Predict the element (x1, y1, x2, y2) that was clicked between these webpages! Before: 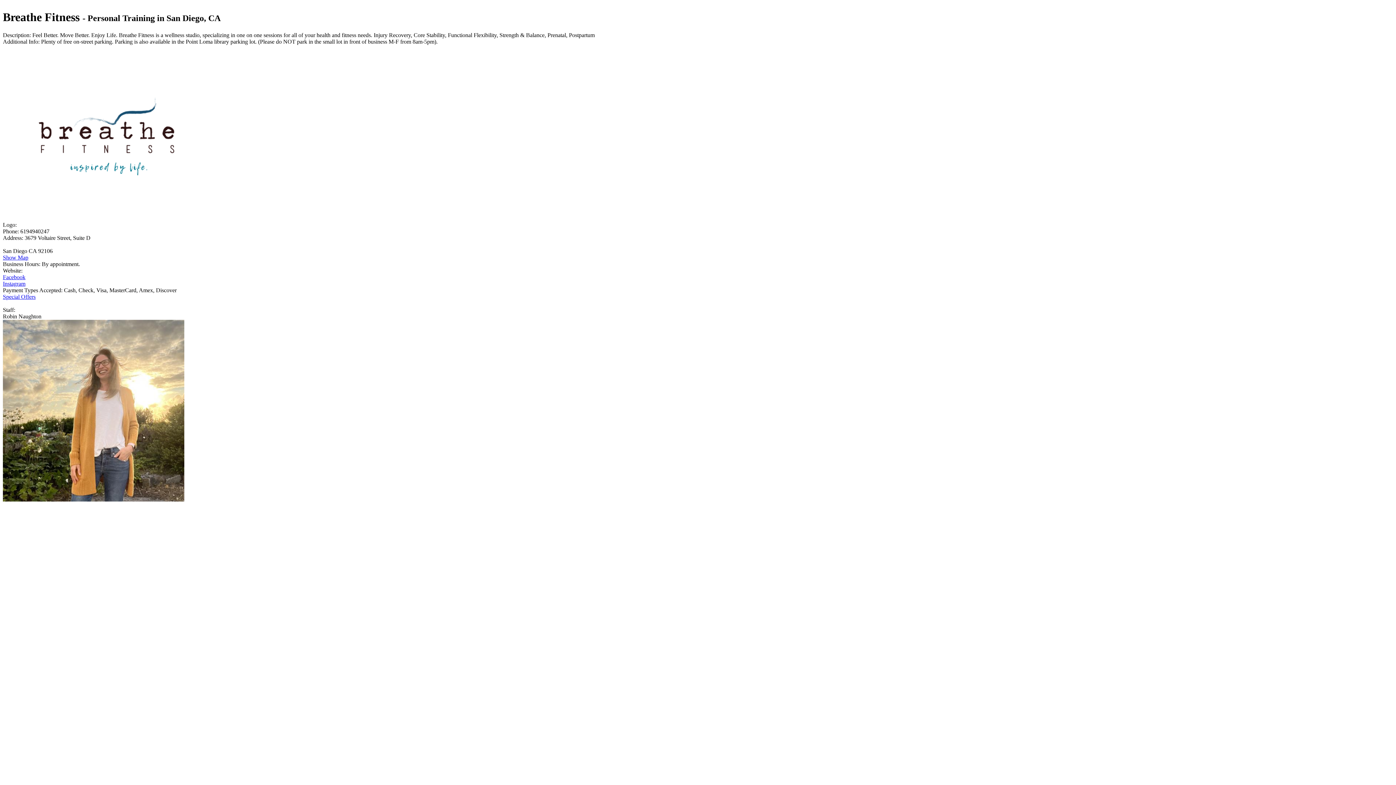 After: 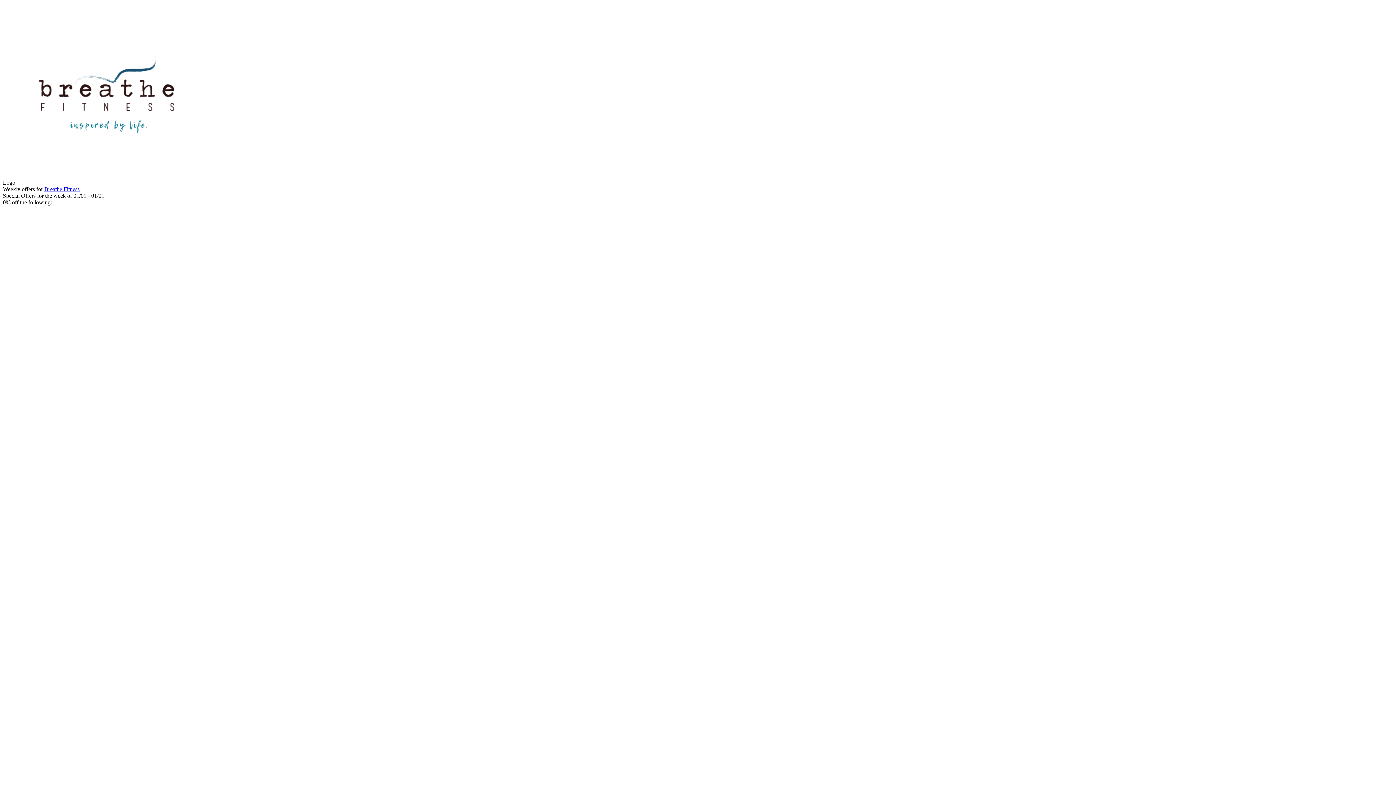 Action: bbox: (2, 293, 35, 299) label: Special Offers